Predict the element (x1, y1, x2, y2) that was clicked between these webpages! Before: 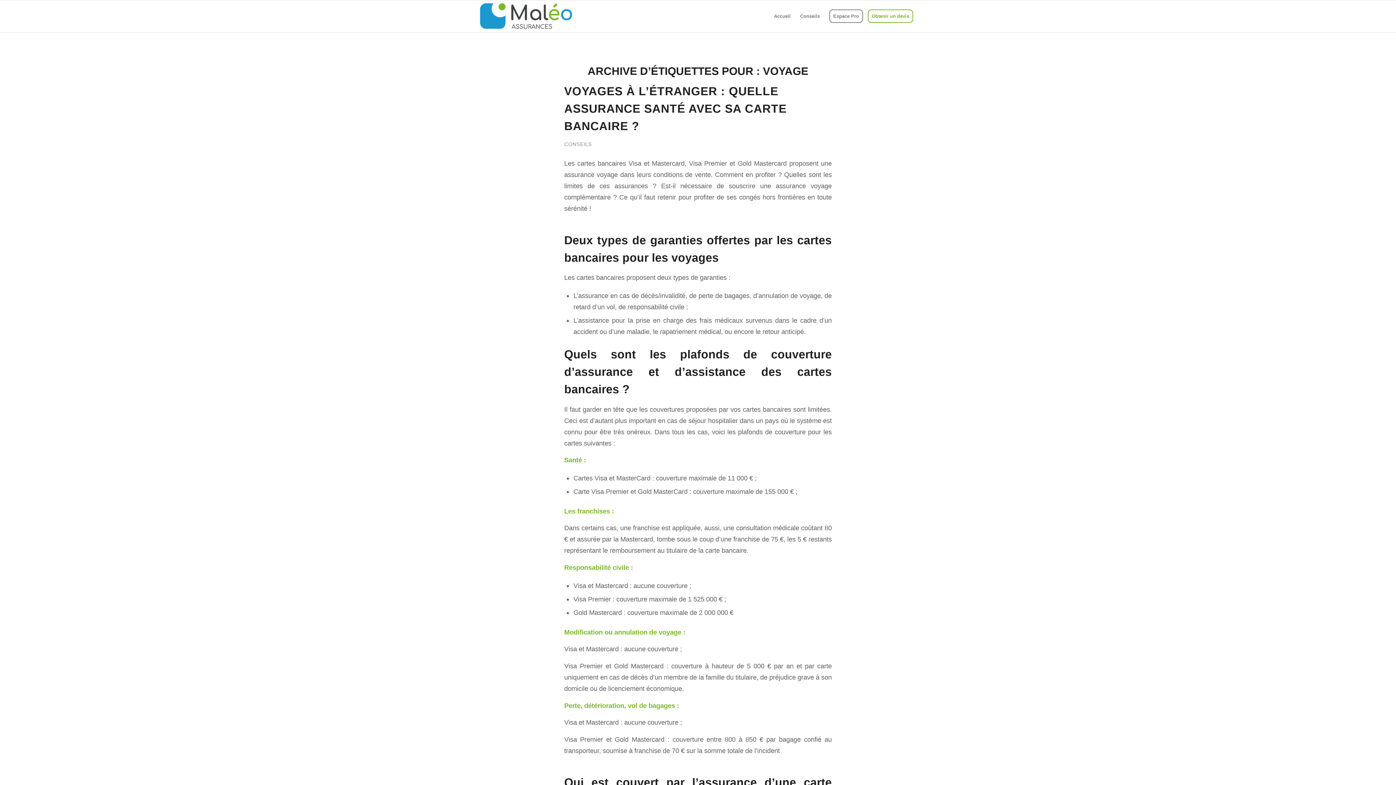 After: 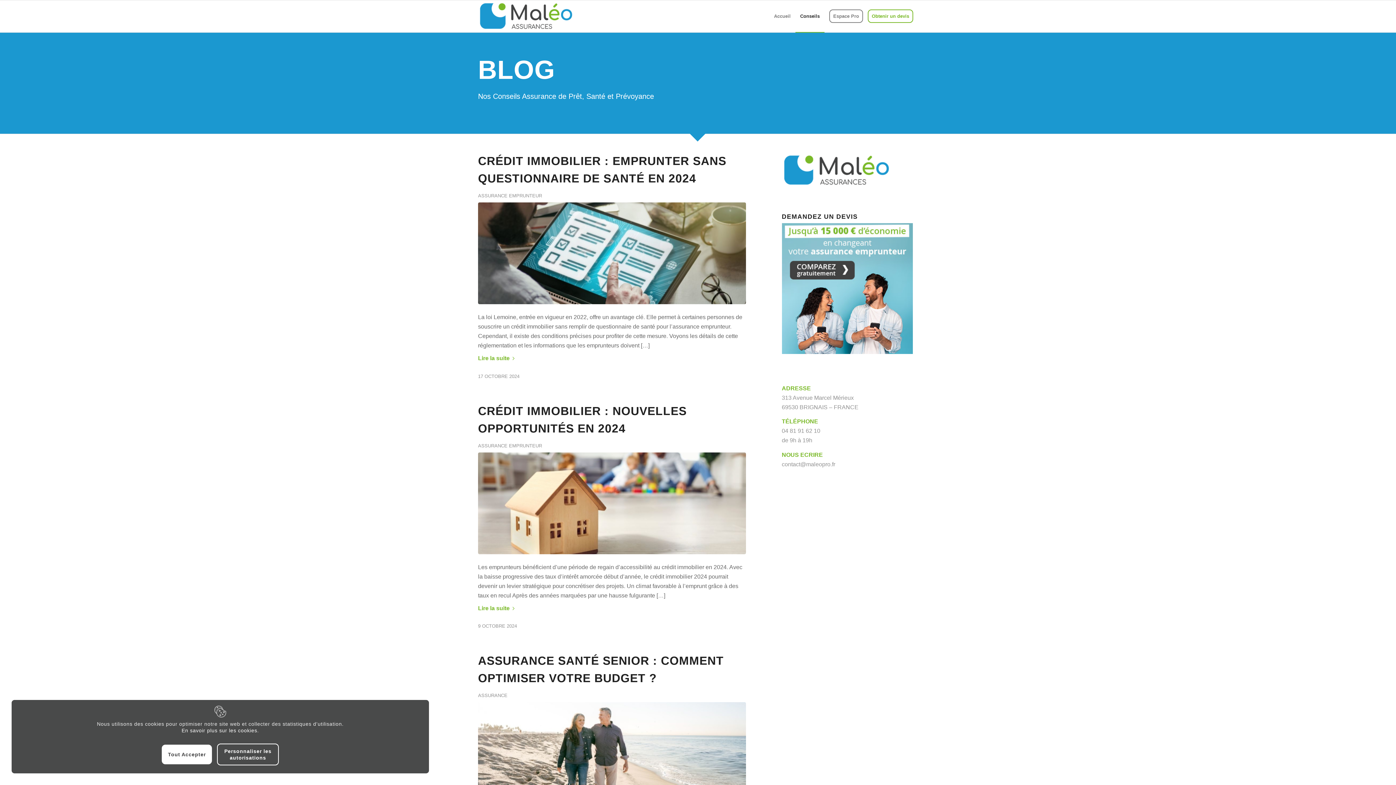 Action: label: Conseils bbox: (795, 0, 824, 32)